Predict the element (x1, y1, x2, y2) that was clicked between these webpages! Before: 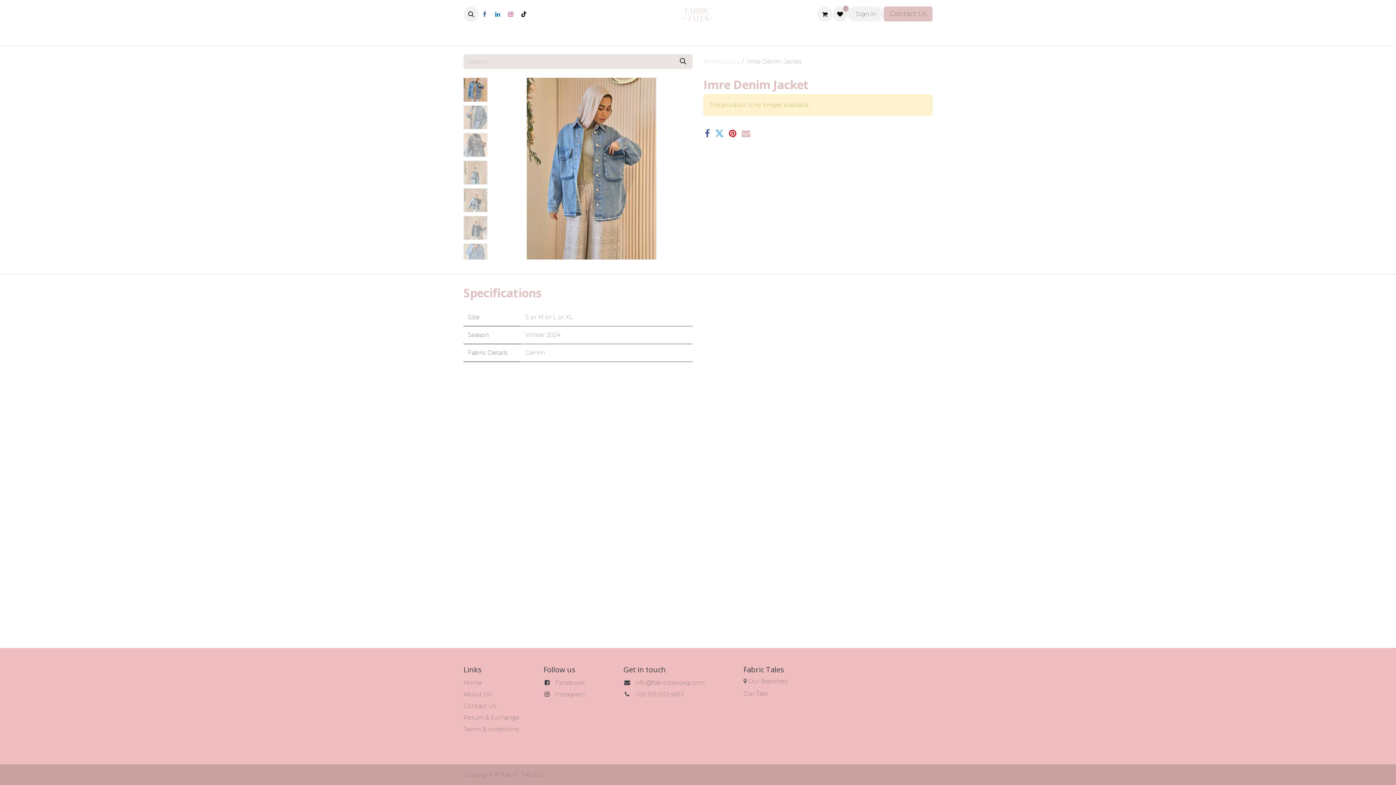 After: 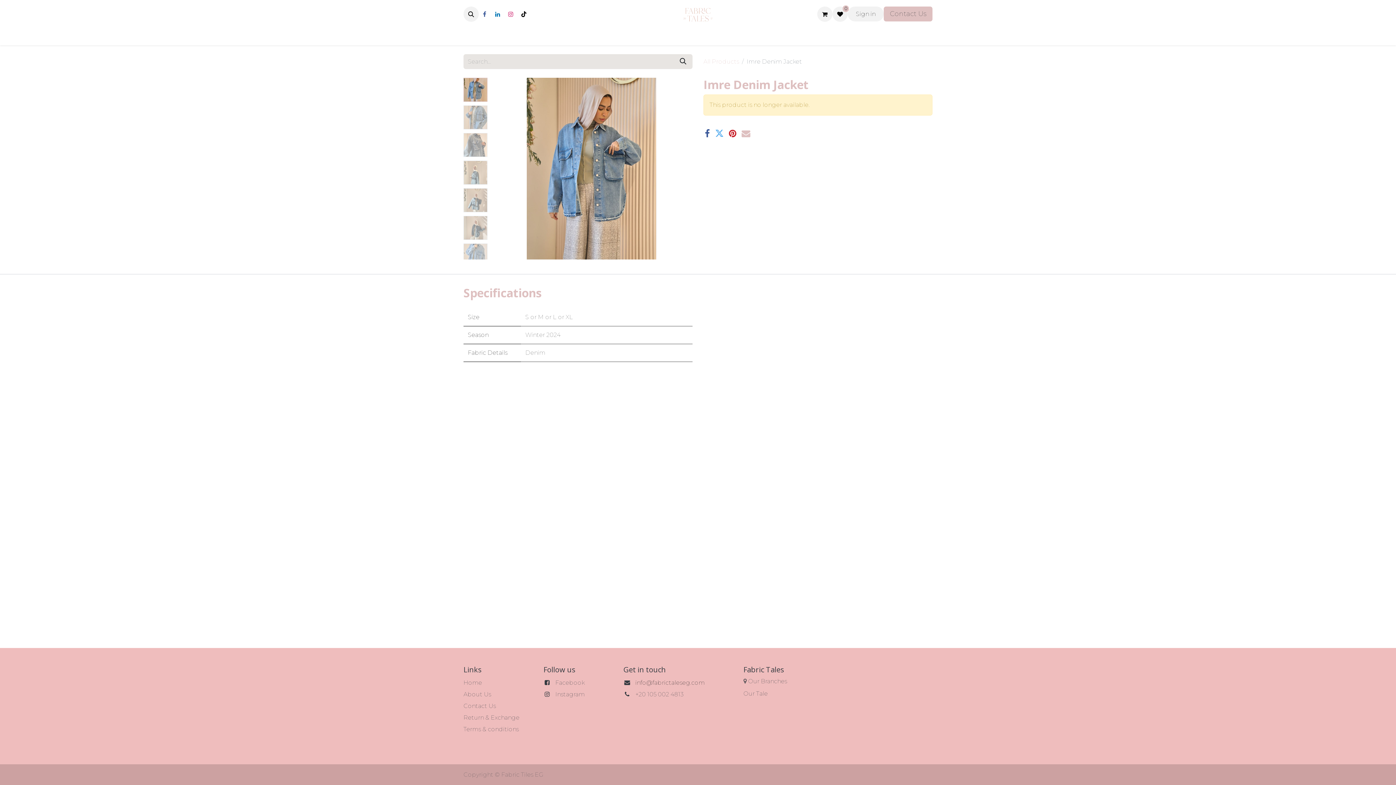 Action: label: ﻿info@fabrictaleseg.com﻿ bbox: (635, 679, 704, 686)